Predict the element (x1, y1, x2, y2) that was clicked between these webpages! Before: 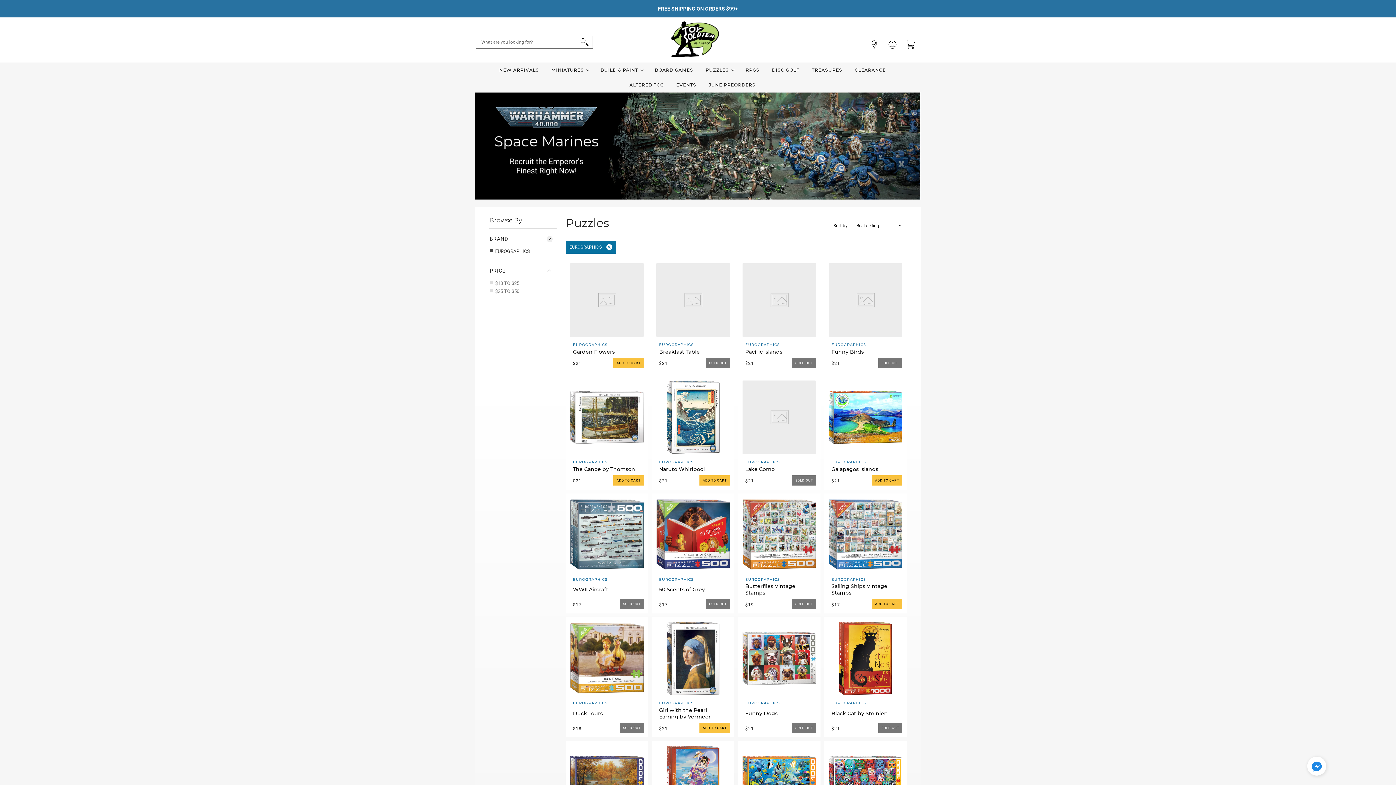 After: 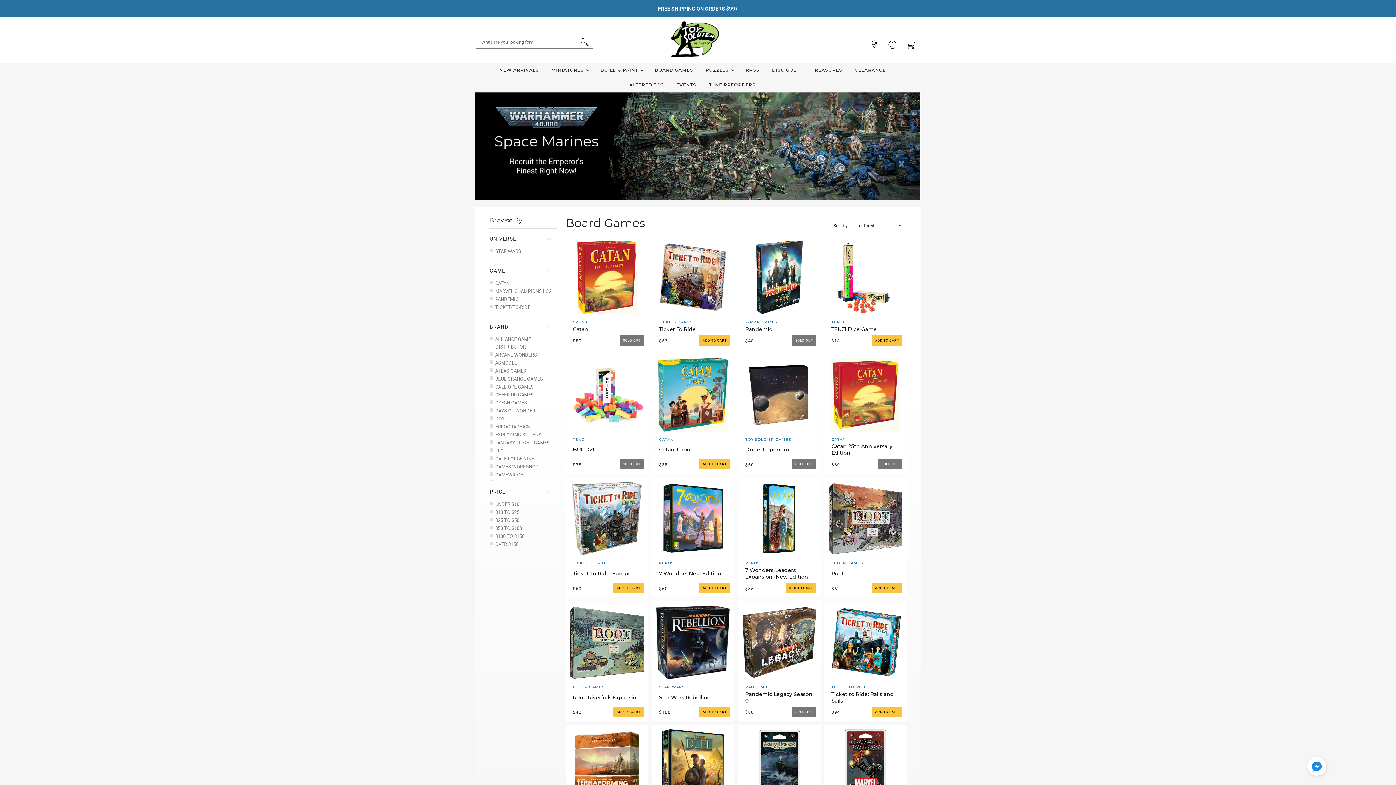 Action: bbox: (649, 62, 698, 77) label: BOARD GAMES